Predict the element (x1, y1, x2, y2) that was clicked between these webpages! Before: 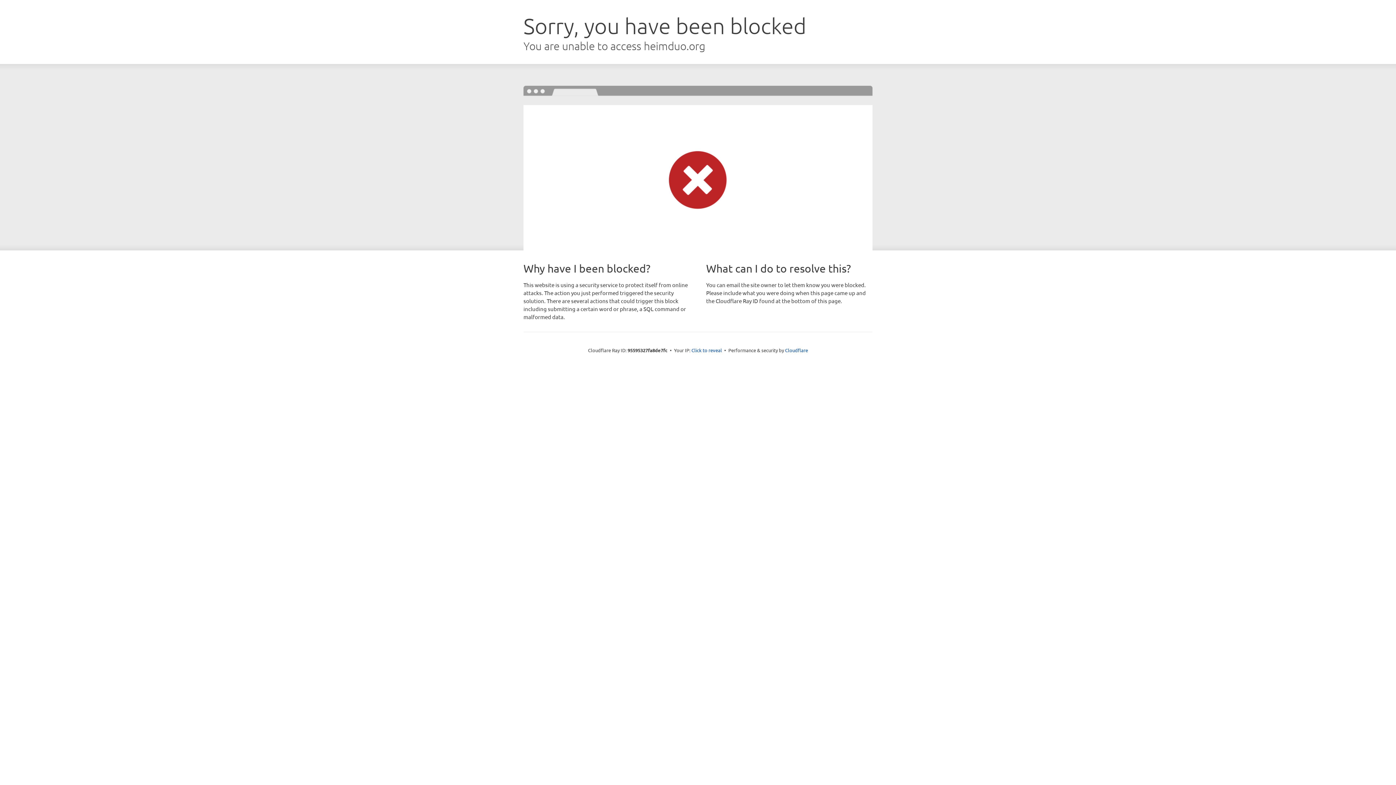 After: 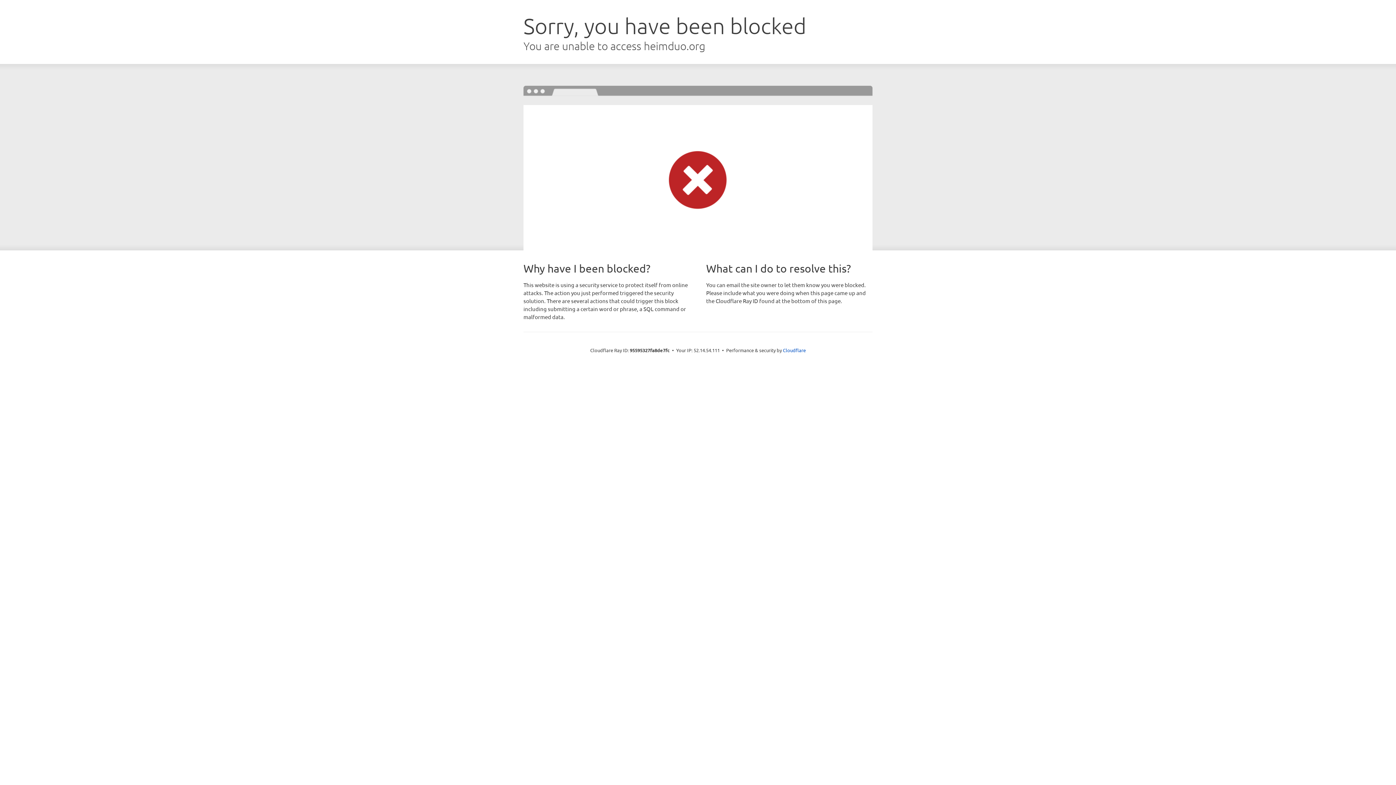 Action: label: Click to reveal bbox: (691, 346, 722, 353)